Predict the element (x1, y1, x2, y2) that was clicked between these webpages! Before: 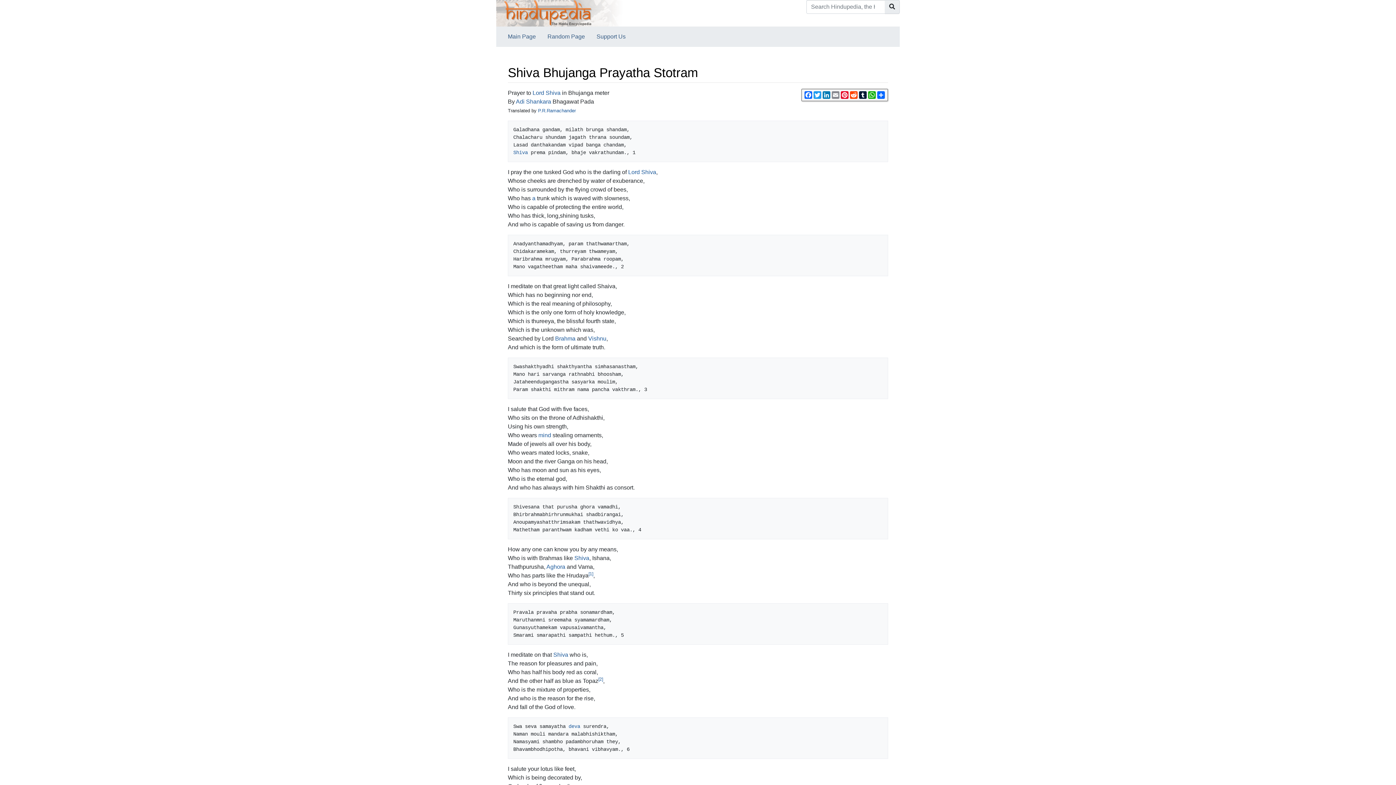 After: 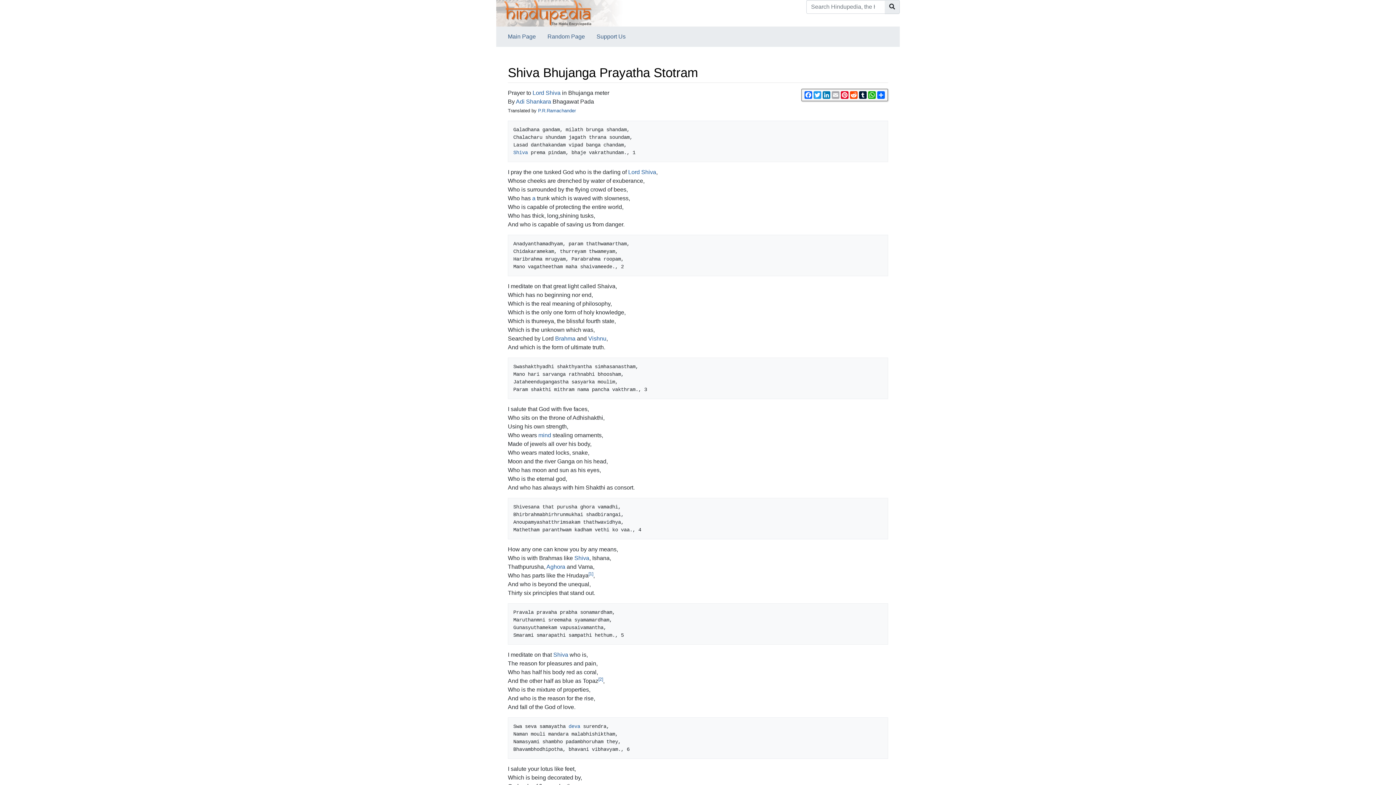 Action: bbox: (831, 91, 840, 98) label: Email